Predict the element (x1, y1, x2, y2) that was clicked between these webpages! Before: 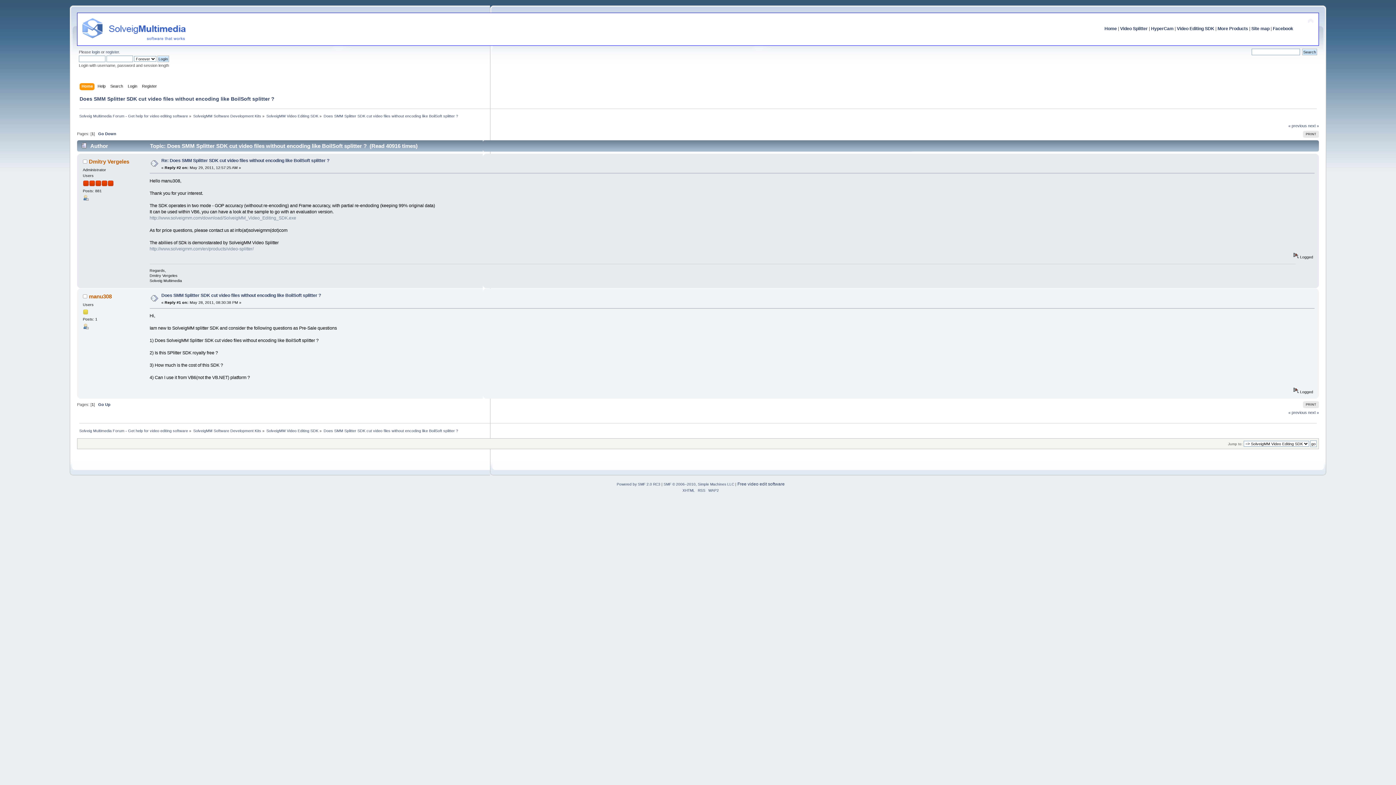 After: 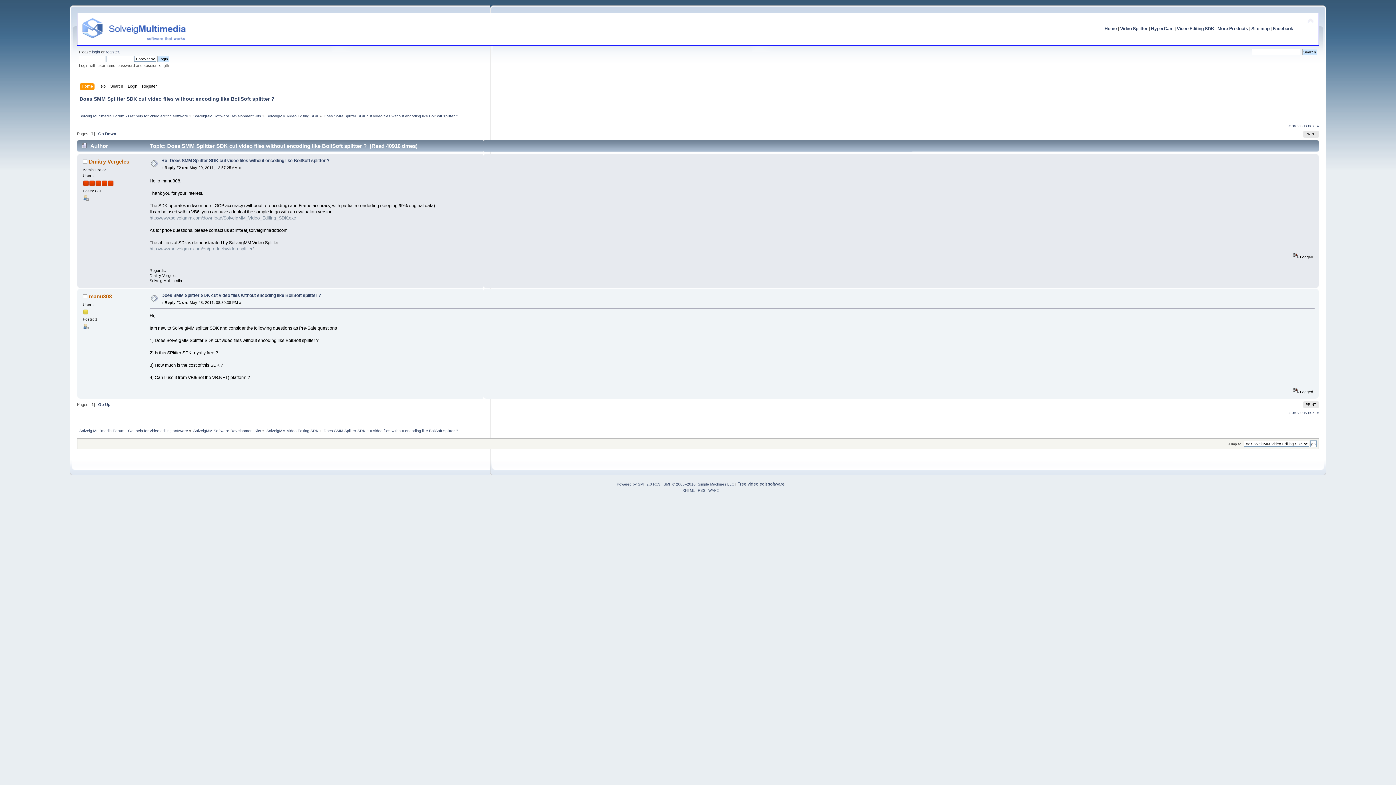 Action: bbox: (161, 158, 329, 163) label: Re: Does SMM Splitter SDK cut video files without encoding like BoilSoft splitter ?